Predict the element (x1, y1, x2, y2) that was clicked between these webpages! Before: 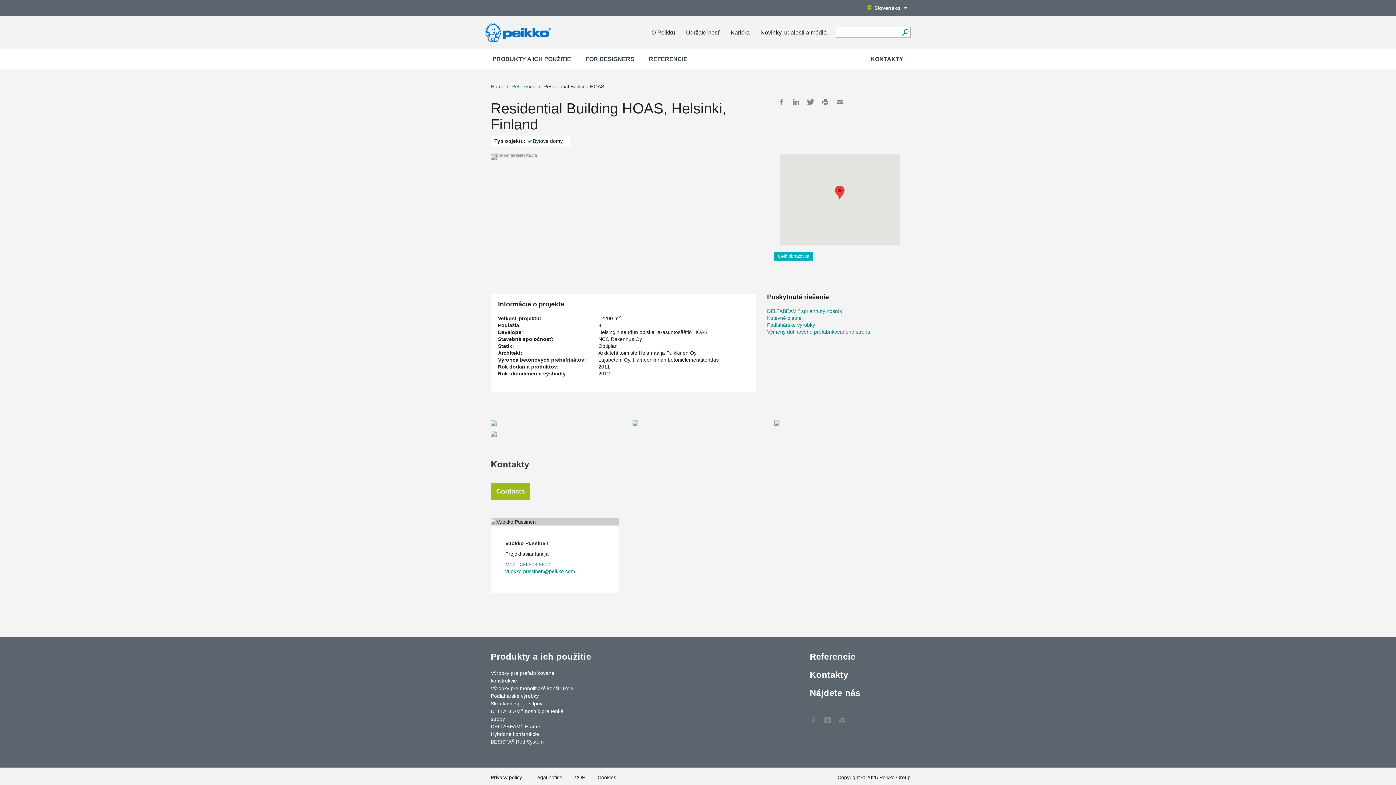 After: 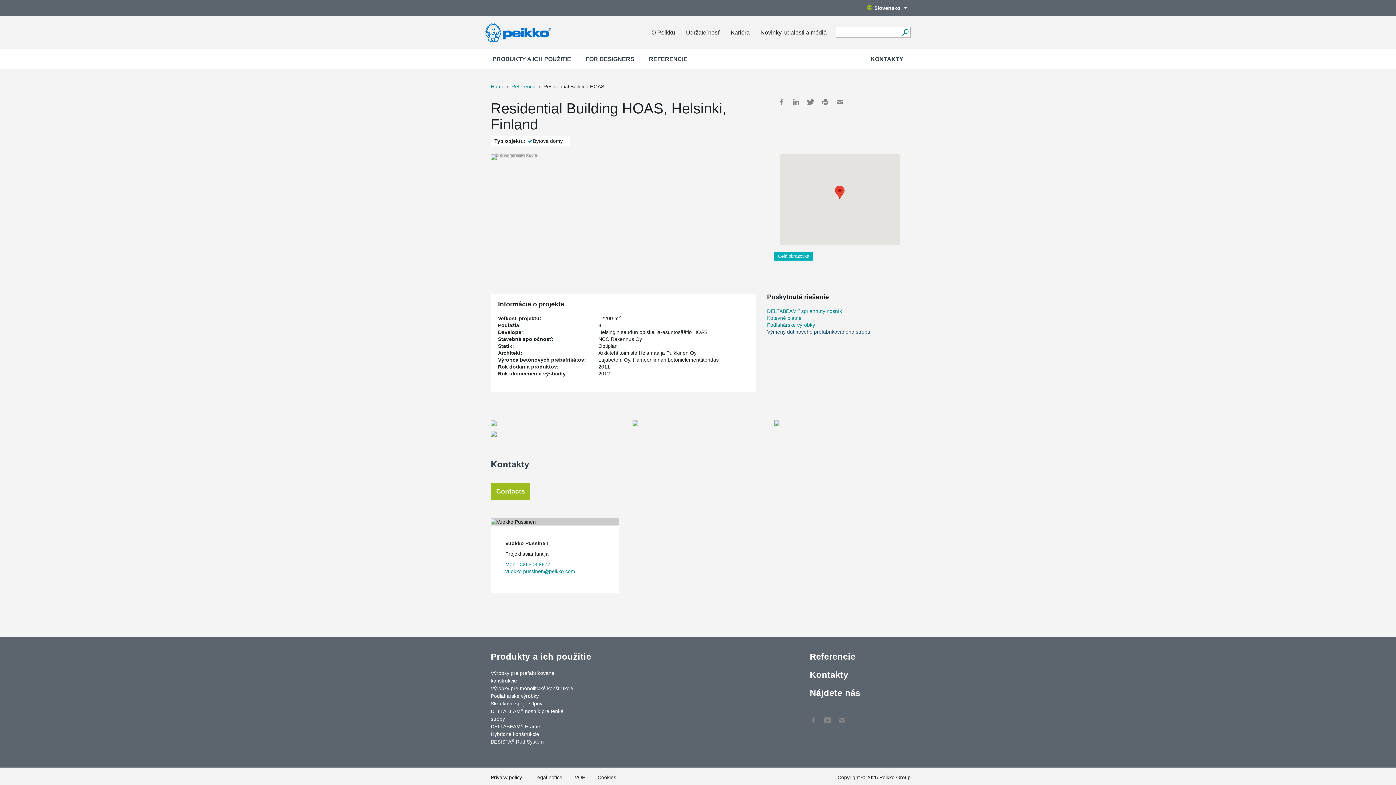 Action: label: Výmeny dutinového prefabrikovaného stropu bbox: (767, 329, 870, 334)